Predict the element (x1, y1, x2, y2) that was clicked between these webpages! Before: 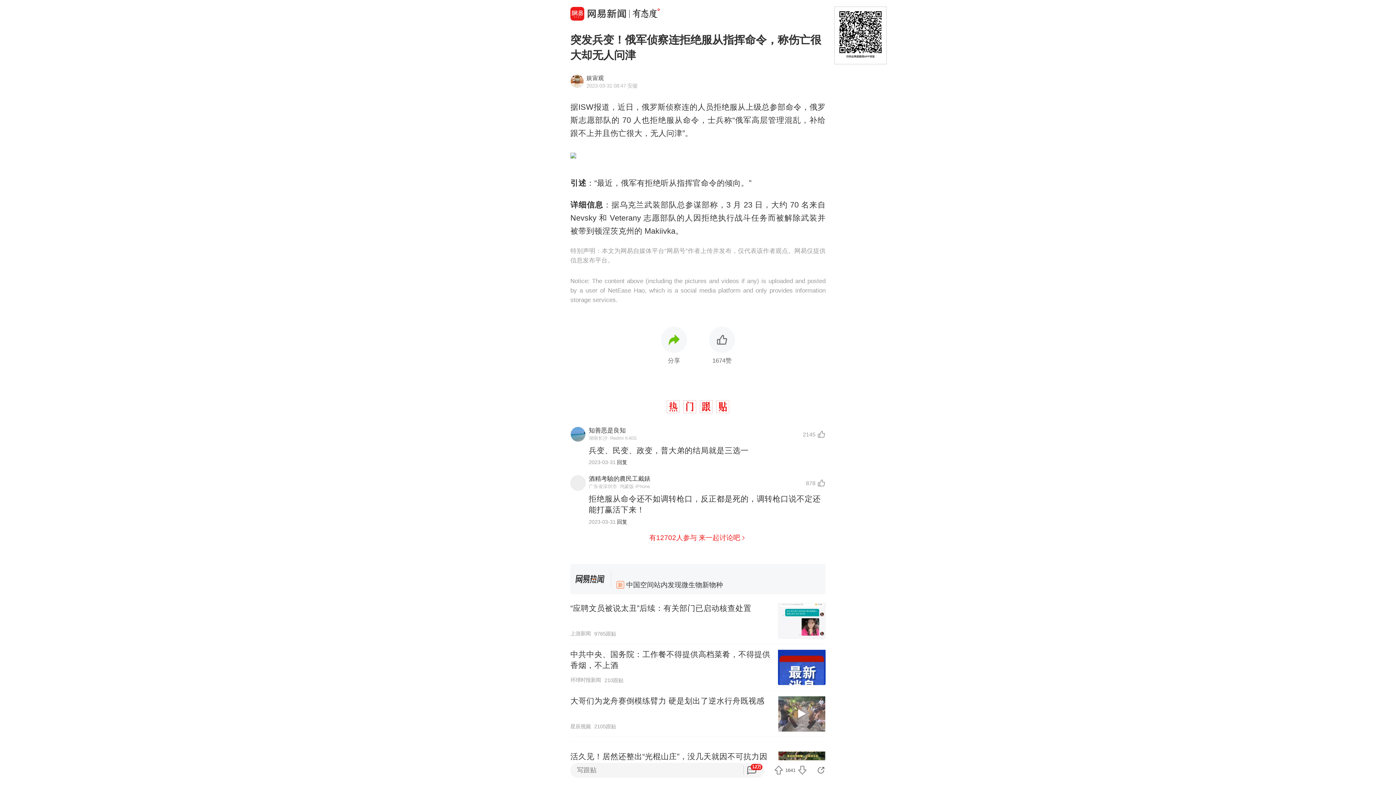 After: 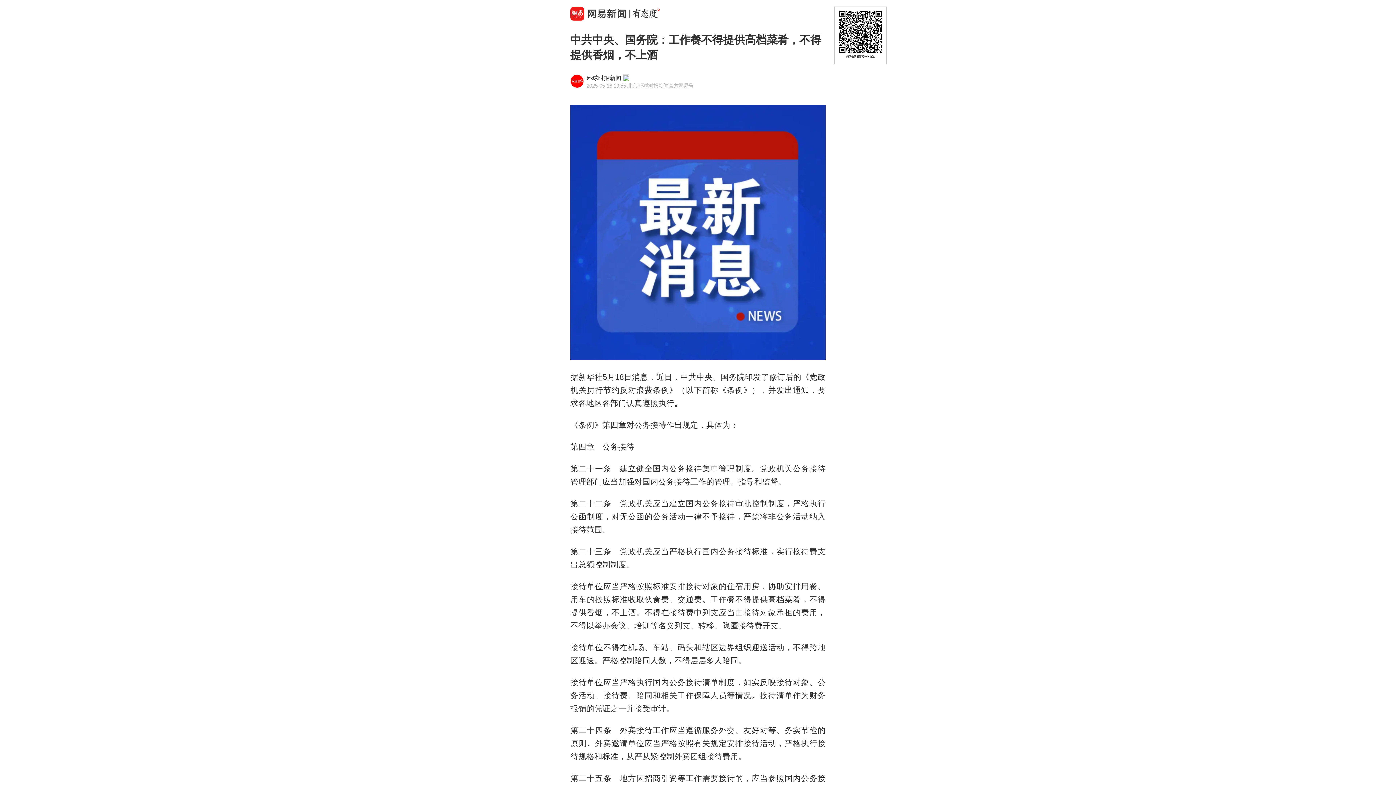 Action: bbox: (570, 644, 825, 690) label: 中共中央、国务院：工作餐不得提供高档菜肴，不得提供香烟，不上酒
环球时报新闻
210跟贴